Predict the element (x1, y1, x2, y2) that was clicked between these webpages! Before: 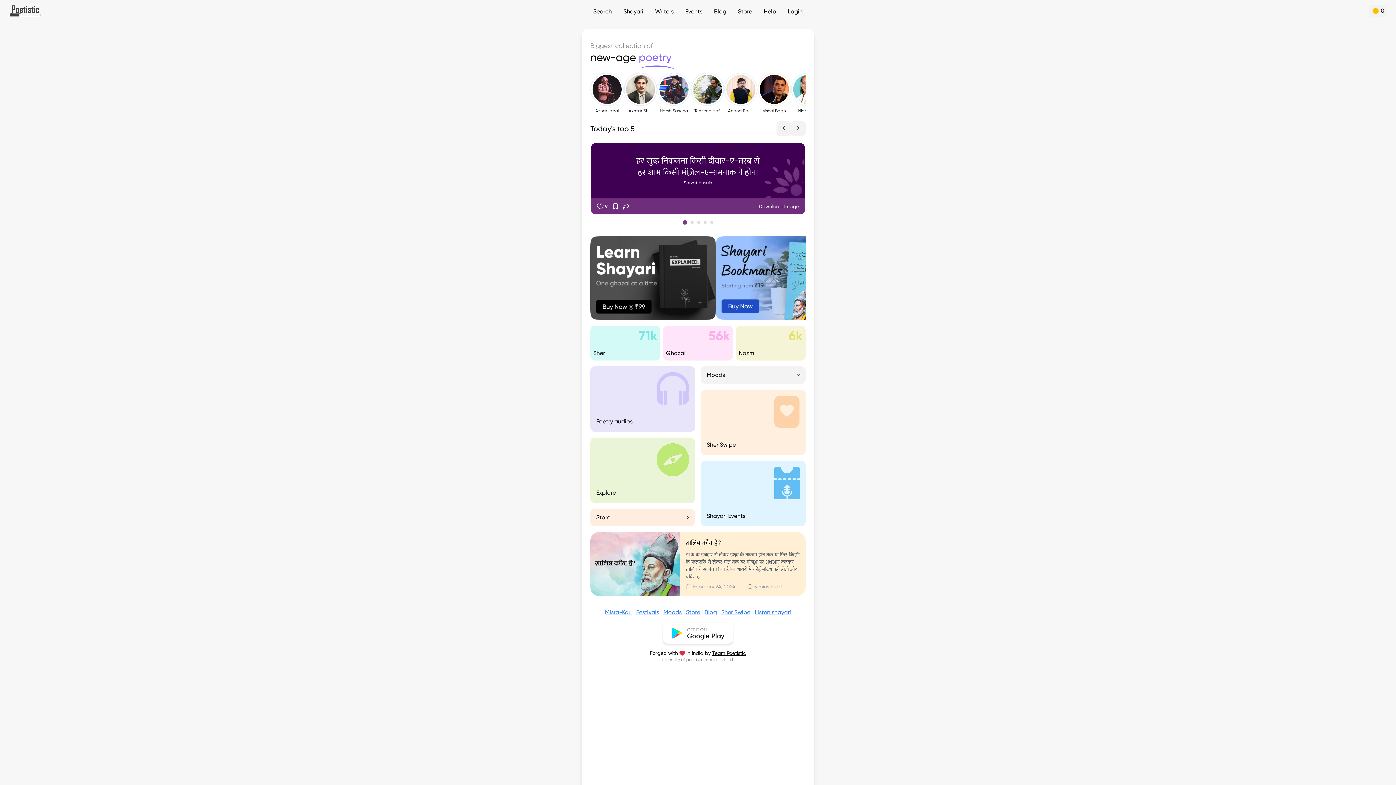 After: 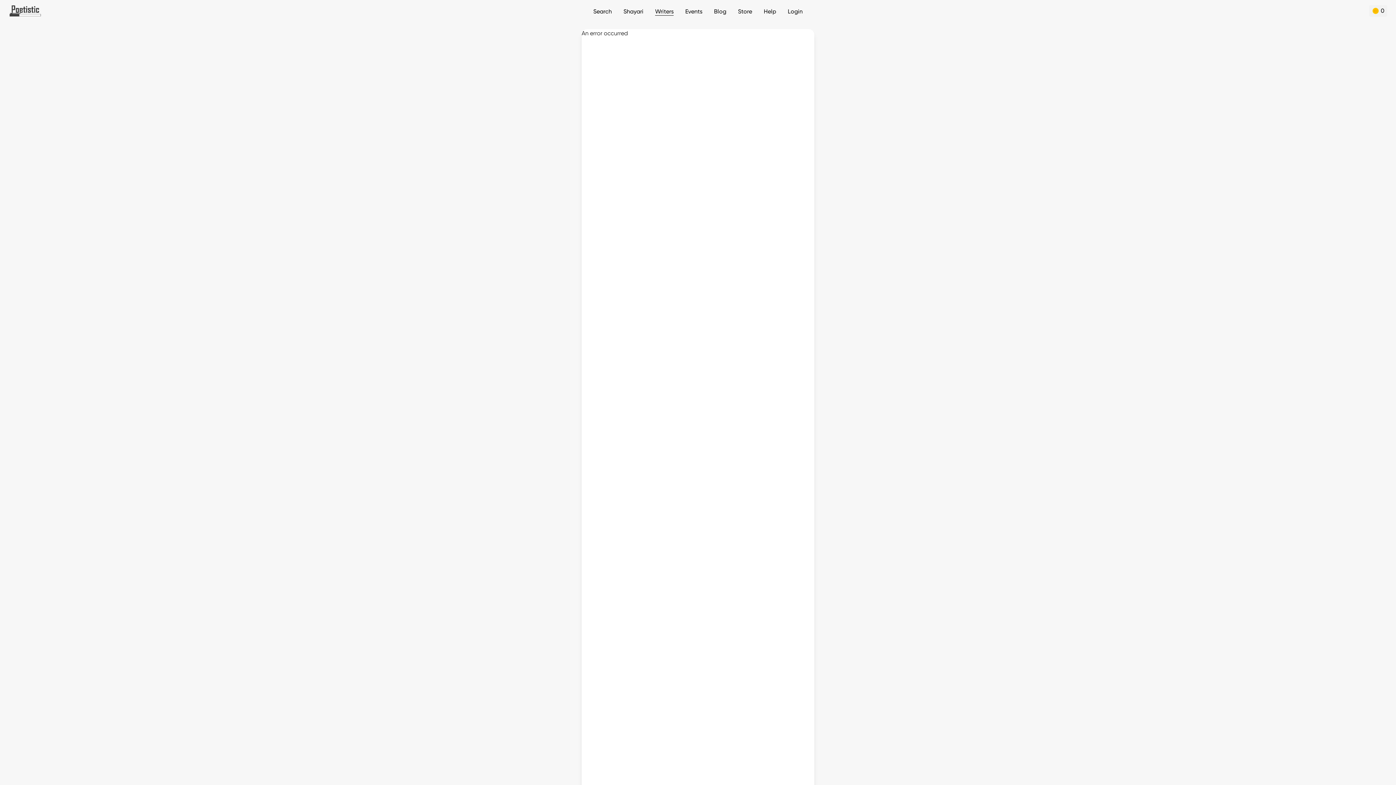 Action: label: Writers bbox: (655, 8, 673, 14)